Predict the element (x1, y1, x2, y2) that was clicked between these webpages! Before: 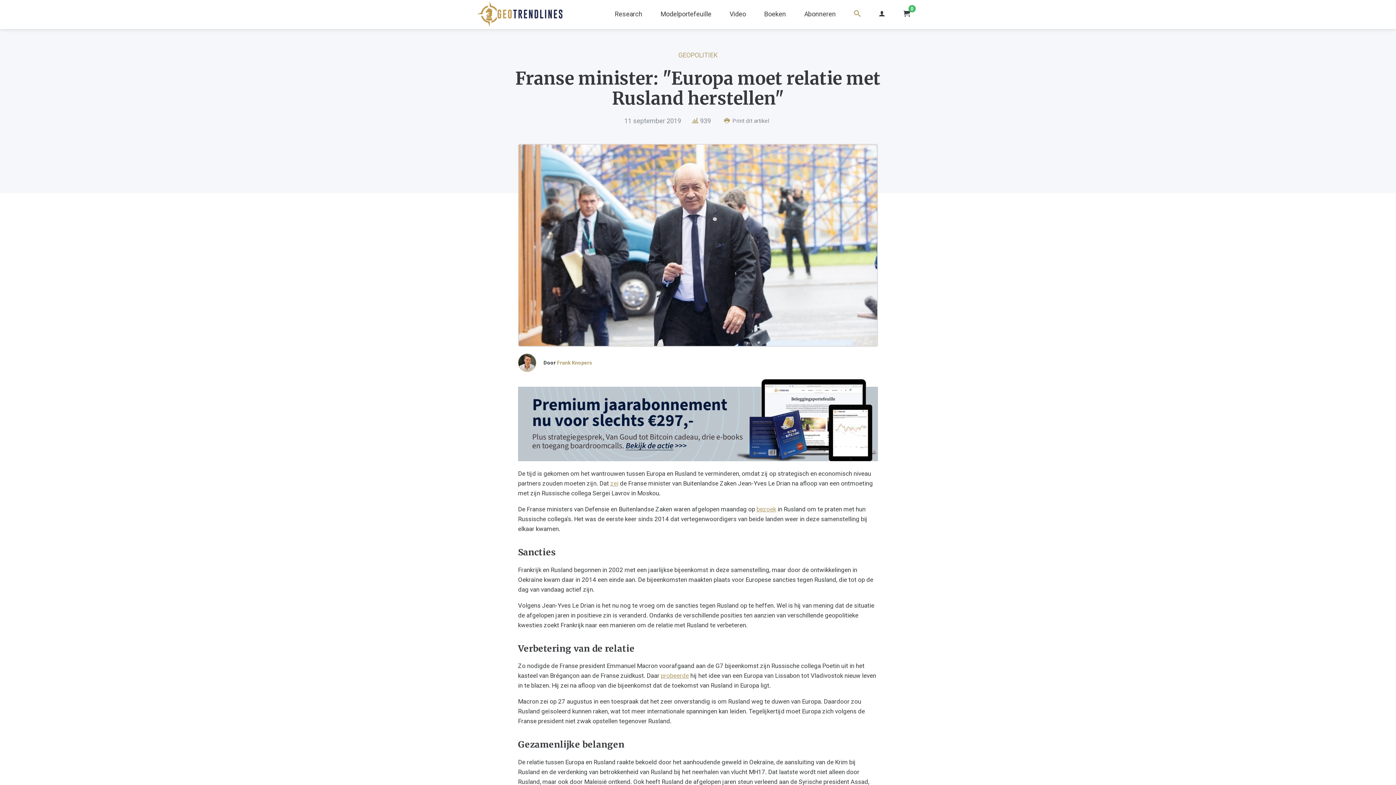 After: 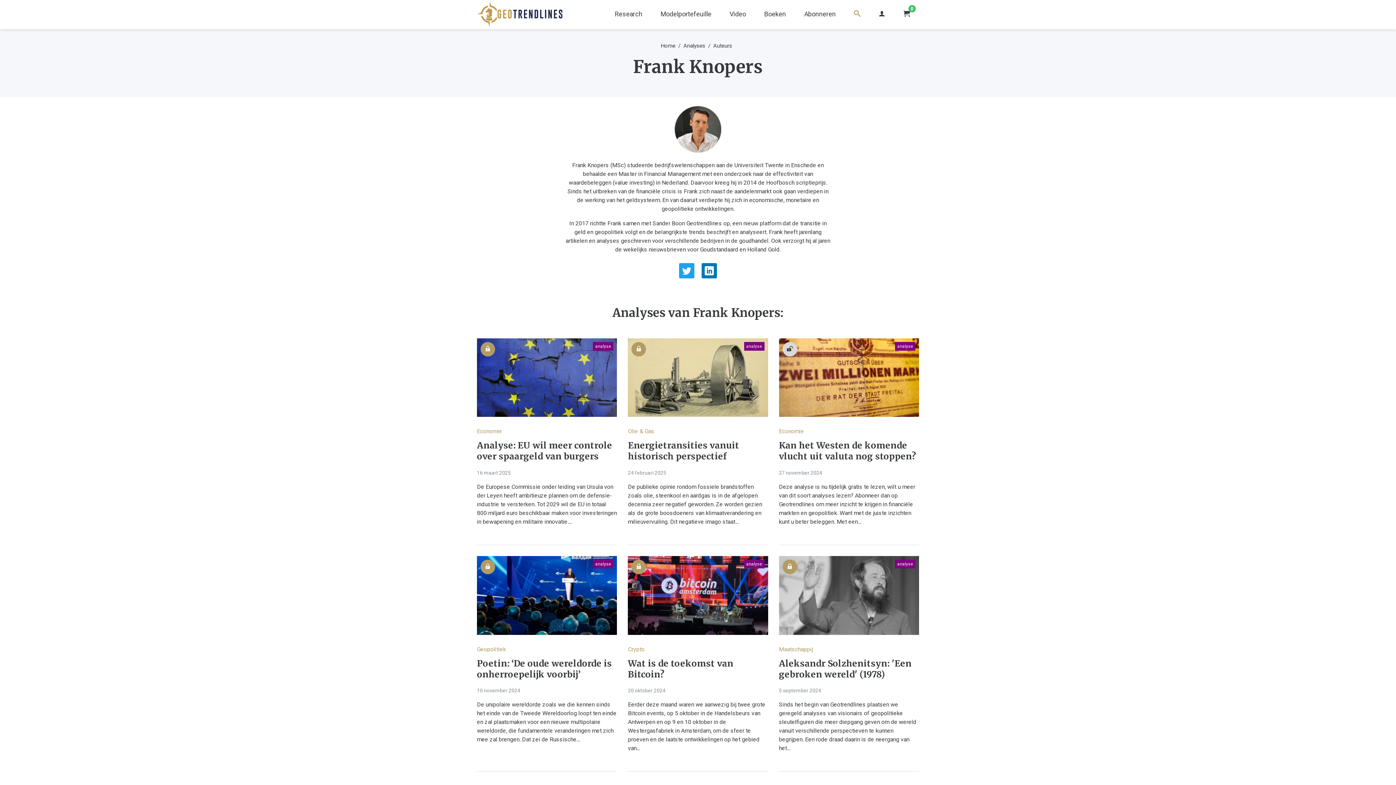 Action: label: Frank Knopers bbox: (557, 359, 592, 365)